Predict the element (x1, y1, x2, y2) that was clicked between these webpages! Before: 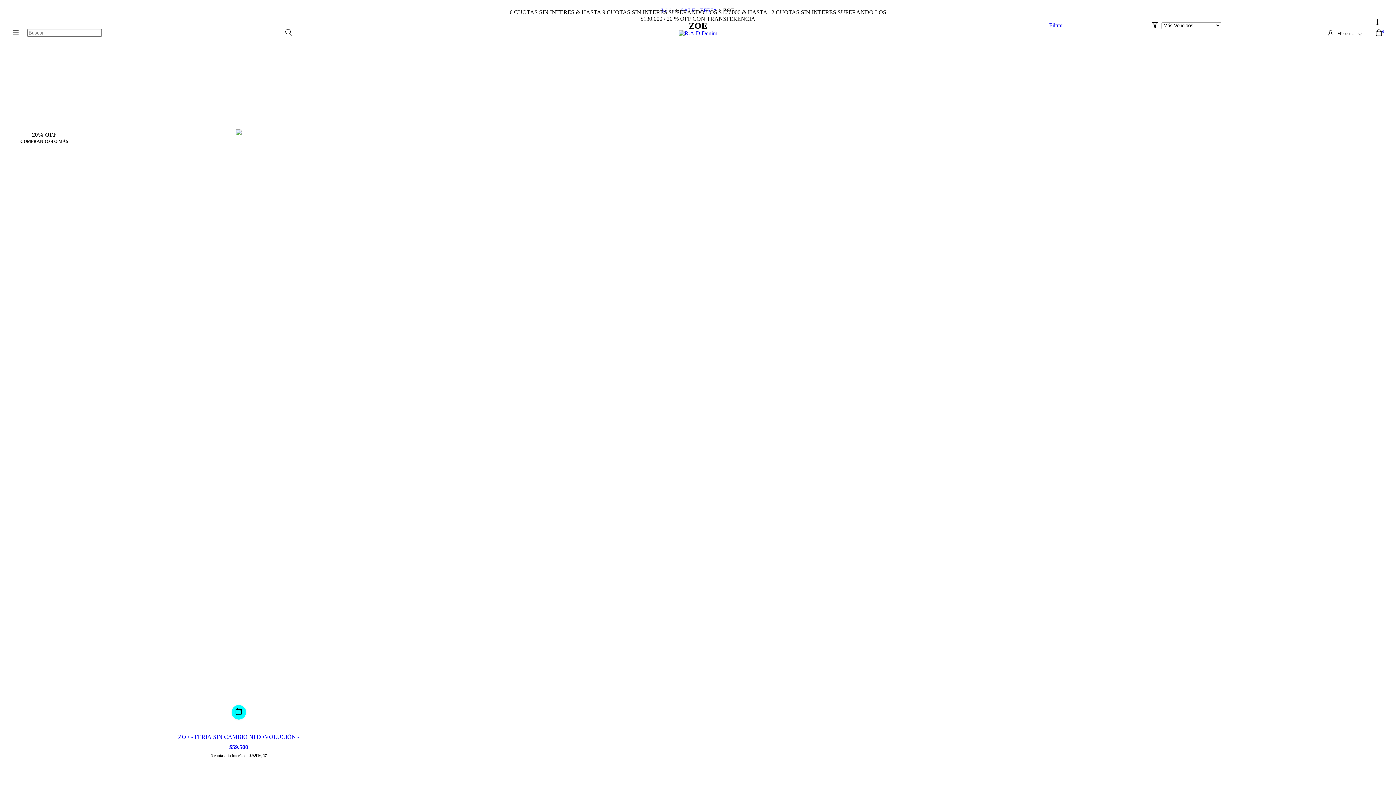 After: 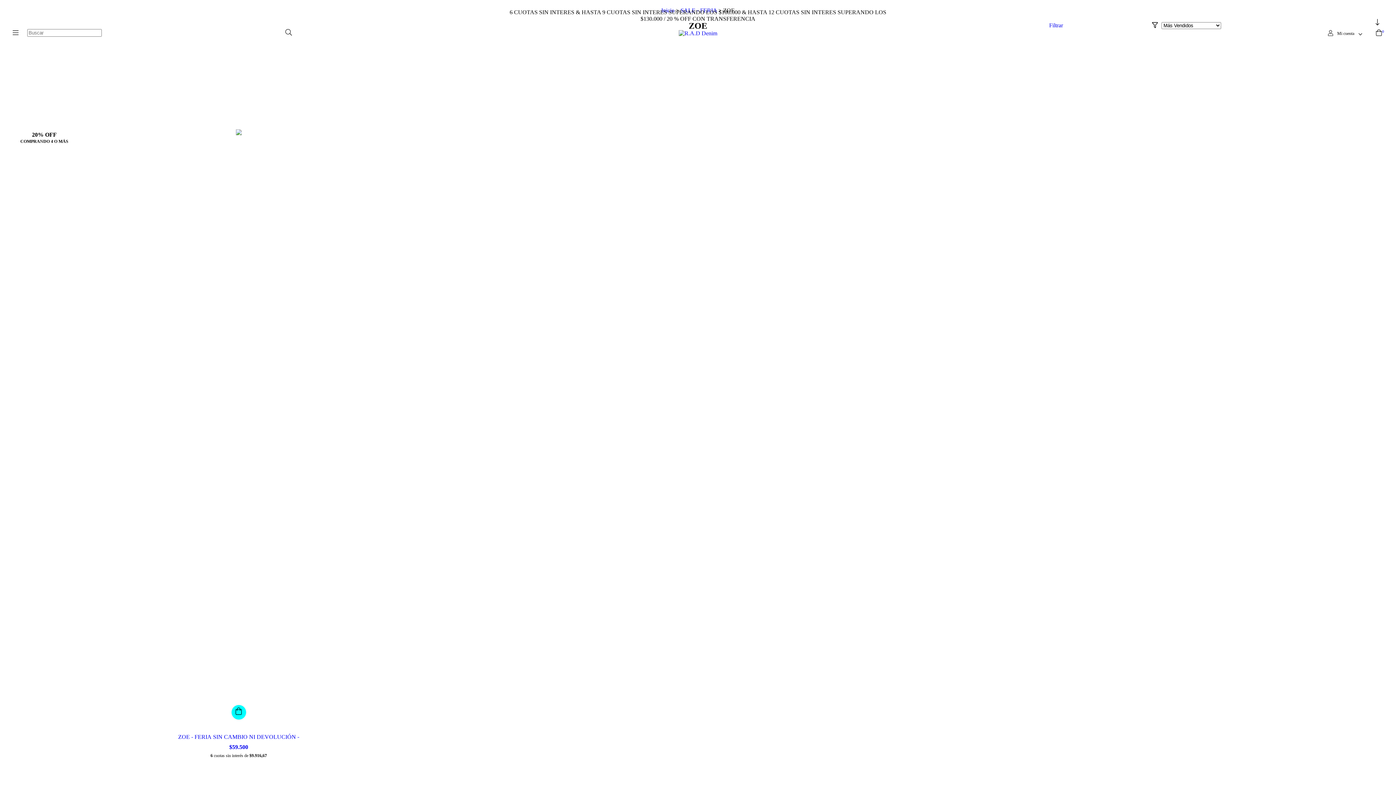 Action: bbox: (7, 24, 27, 42) label: Menú